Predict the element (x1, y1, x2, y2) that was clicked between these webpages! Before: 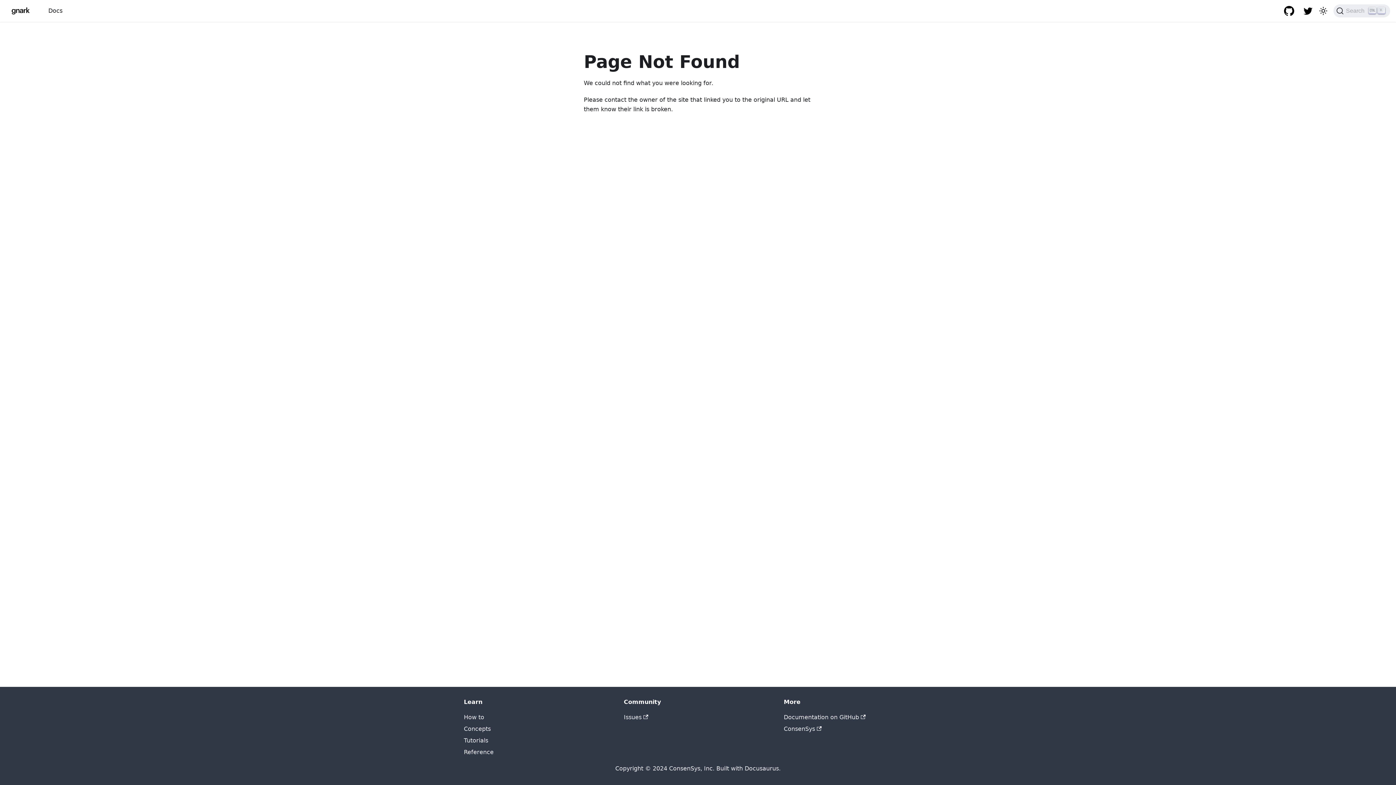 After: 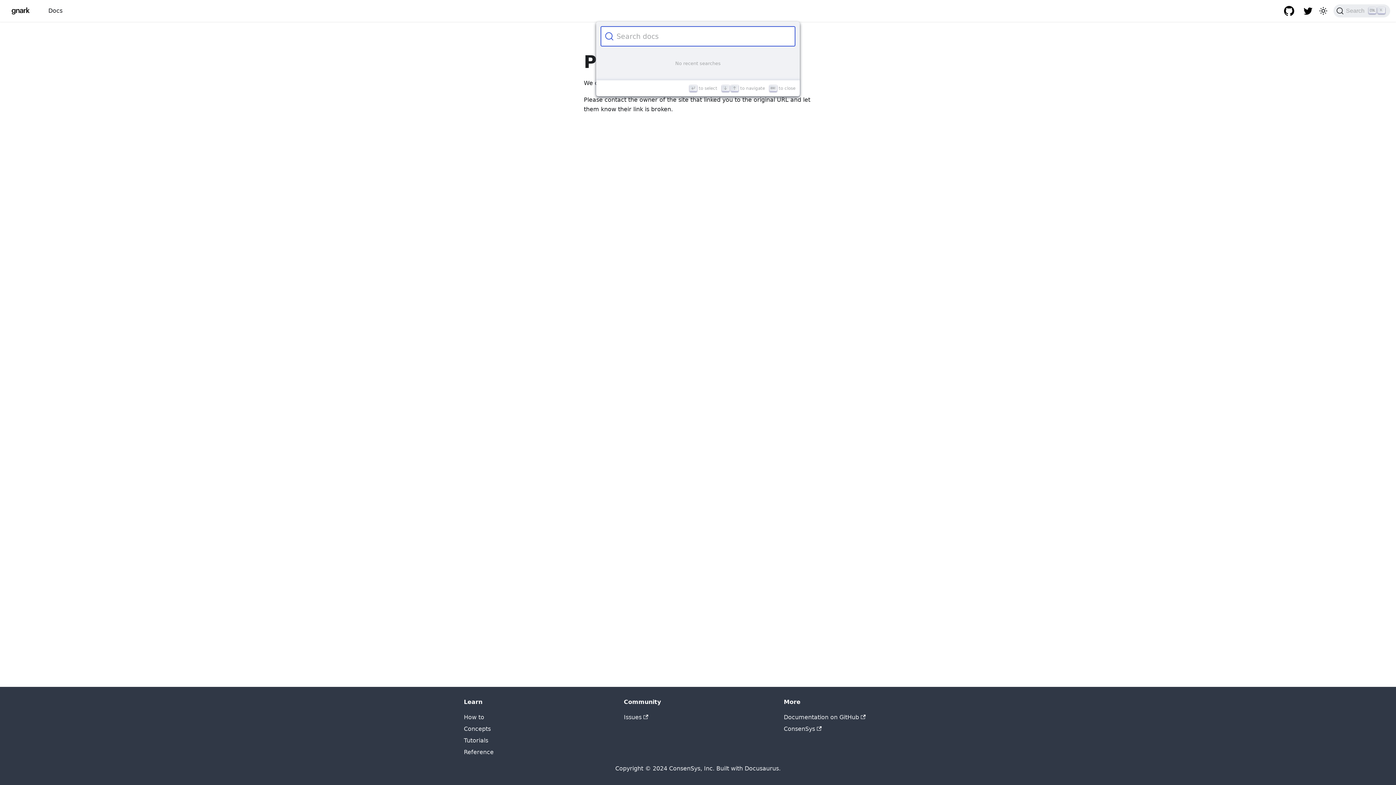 Action: bbox: (1333, 4, 1390, 17) label: Search